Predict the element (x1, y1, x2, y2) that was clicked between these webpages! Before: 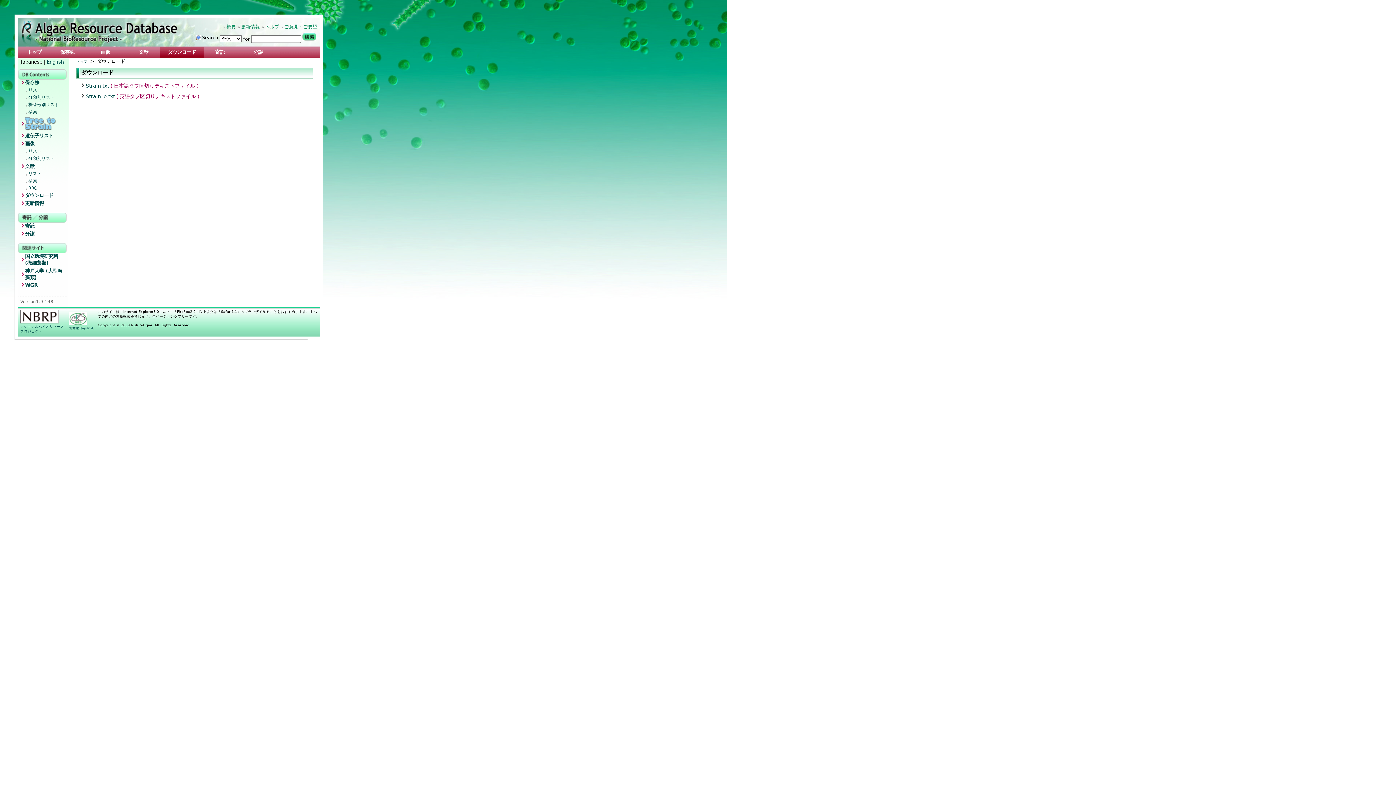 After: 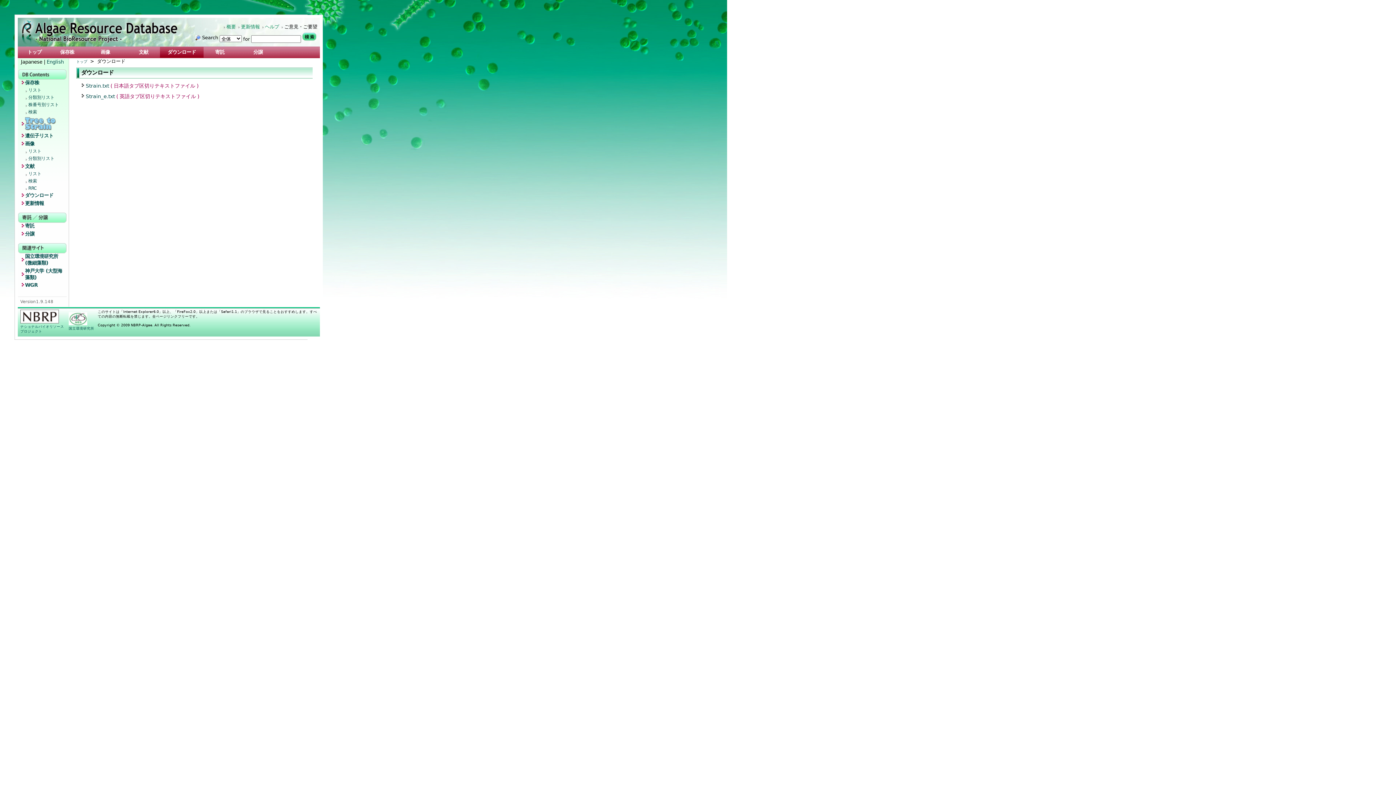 Action: label: ご意見・ご要望 bbox: (284, 24, 317, 29)